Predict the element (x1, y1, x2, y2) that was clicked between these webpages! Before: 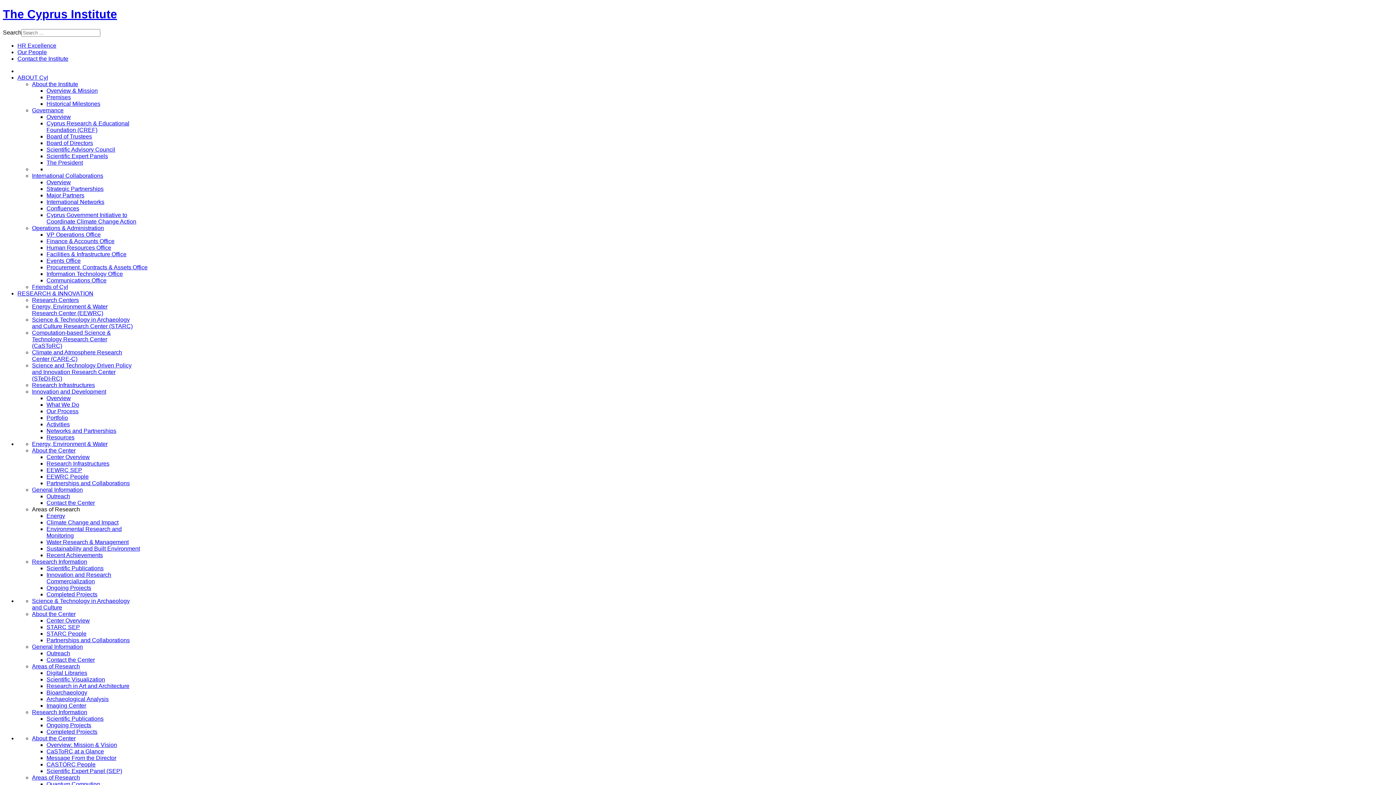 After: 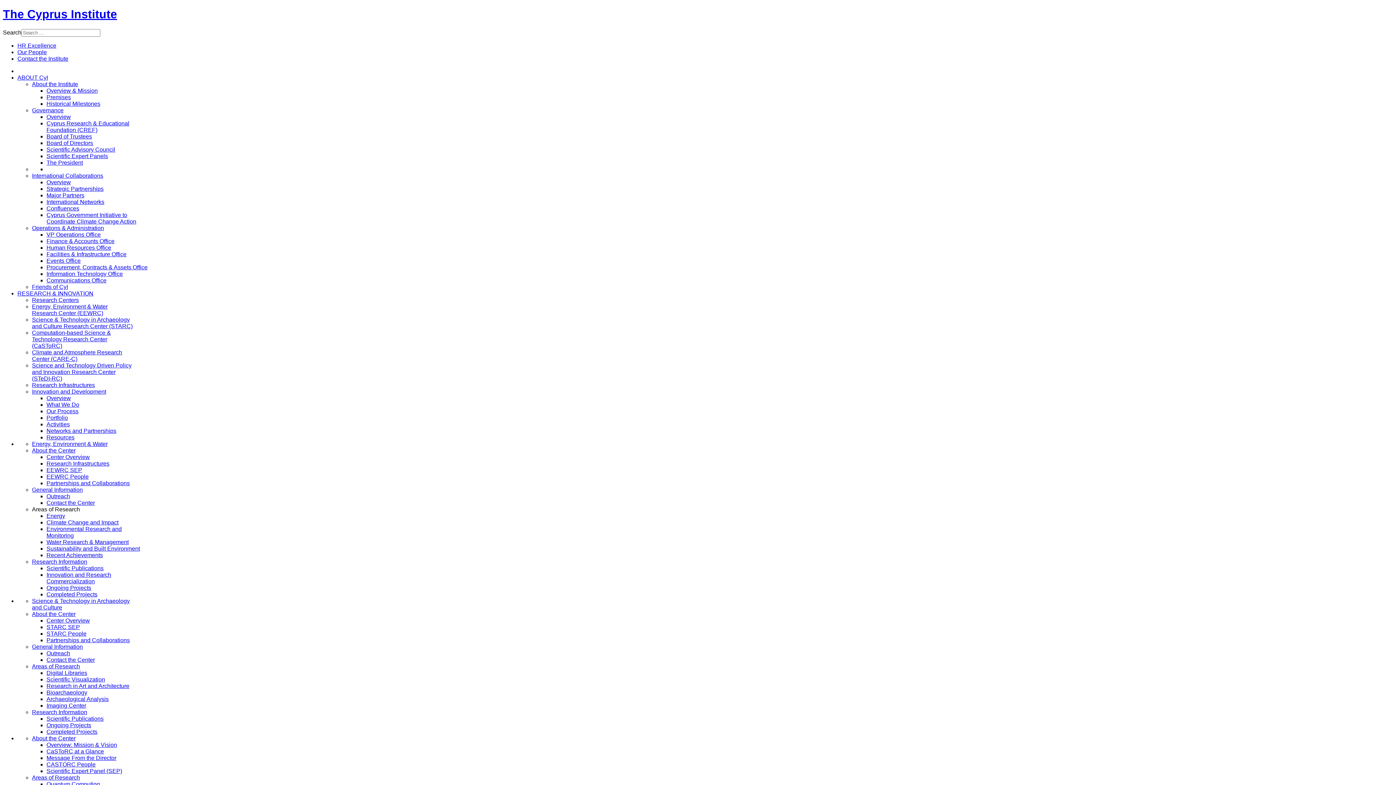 Action: label: Quantum Computing bbox: (46, 781, 100, 787)